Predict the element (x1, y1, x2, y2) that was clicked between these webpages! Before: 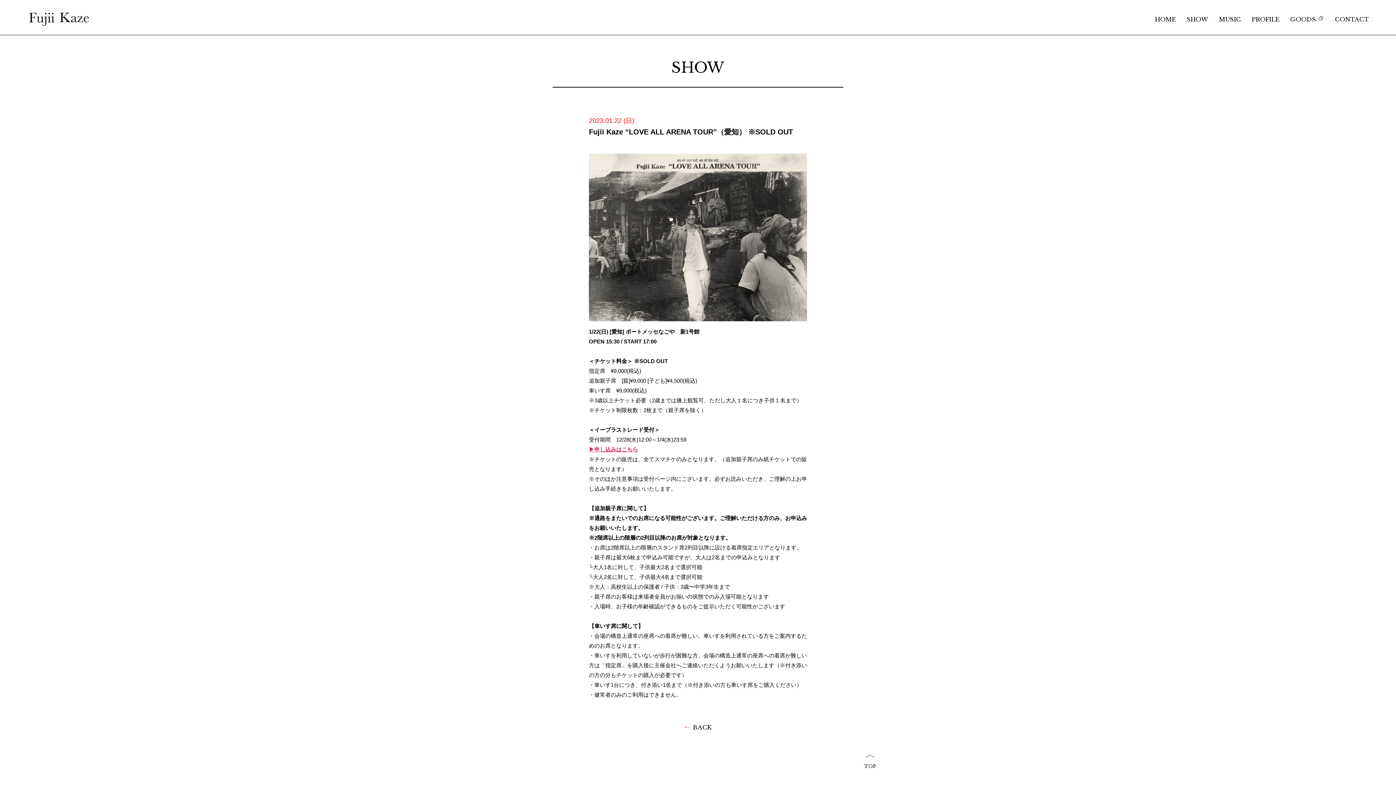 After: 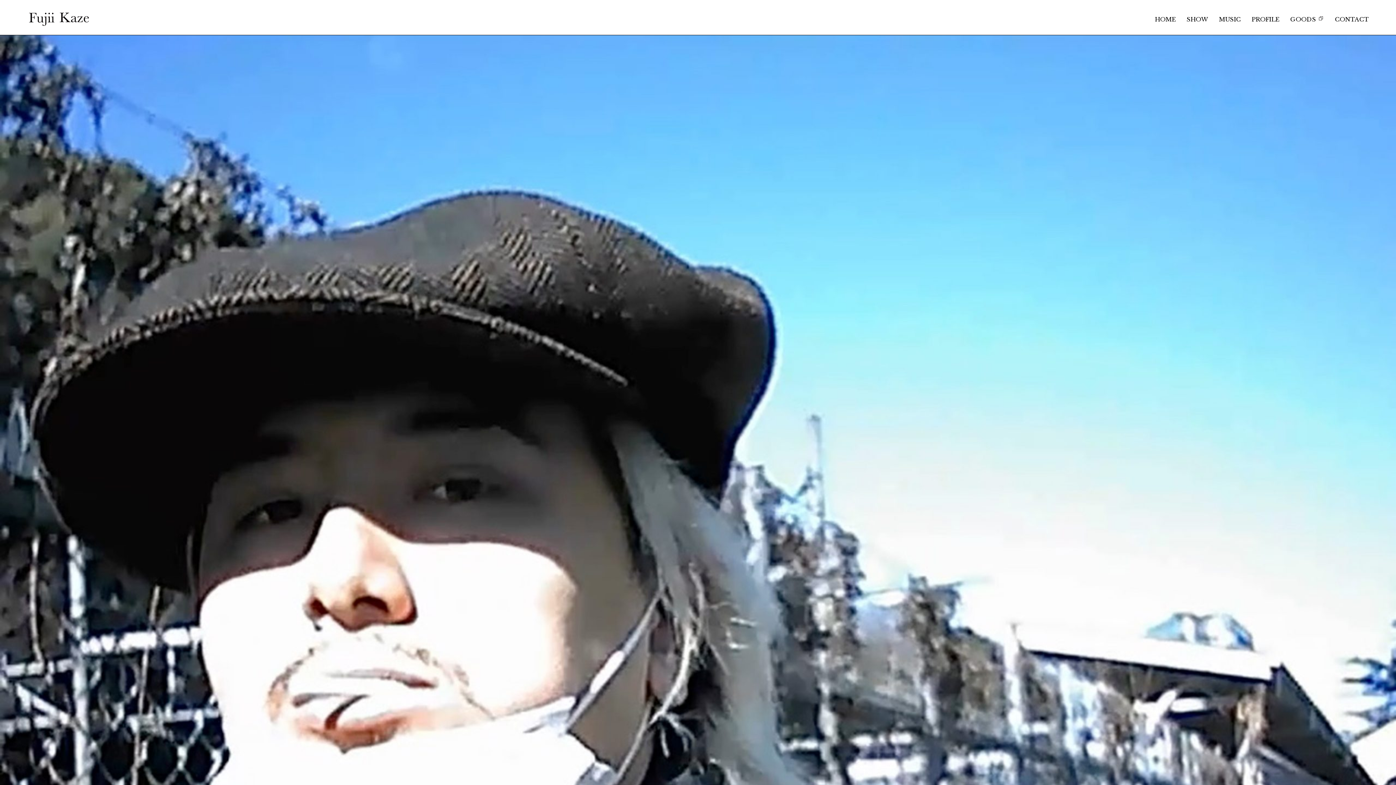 Action: bbox: (29, 20, 89, 26)